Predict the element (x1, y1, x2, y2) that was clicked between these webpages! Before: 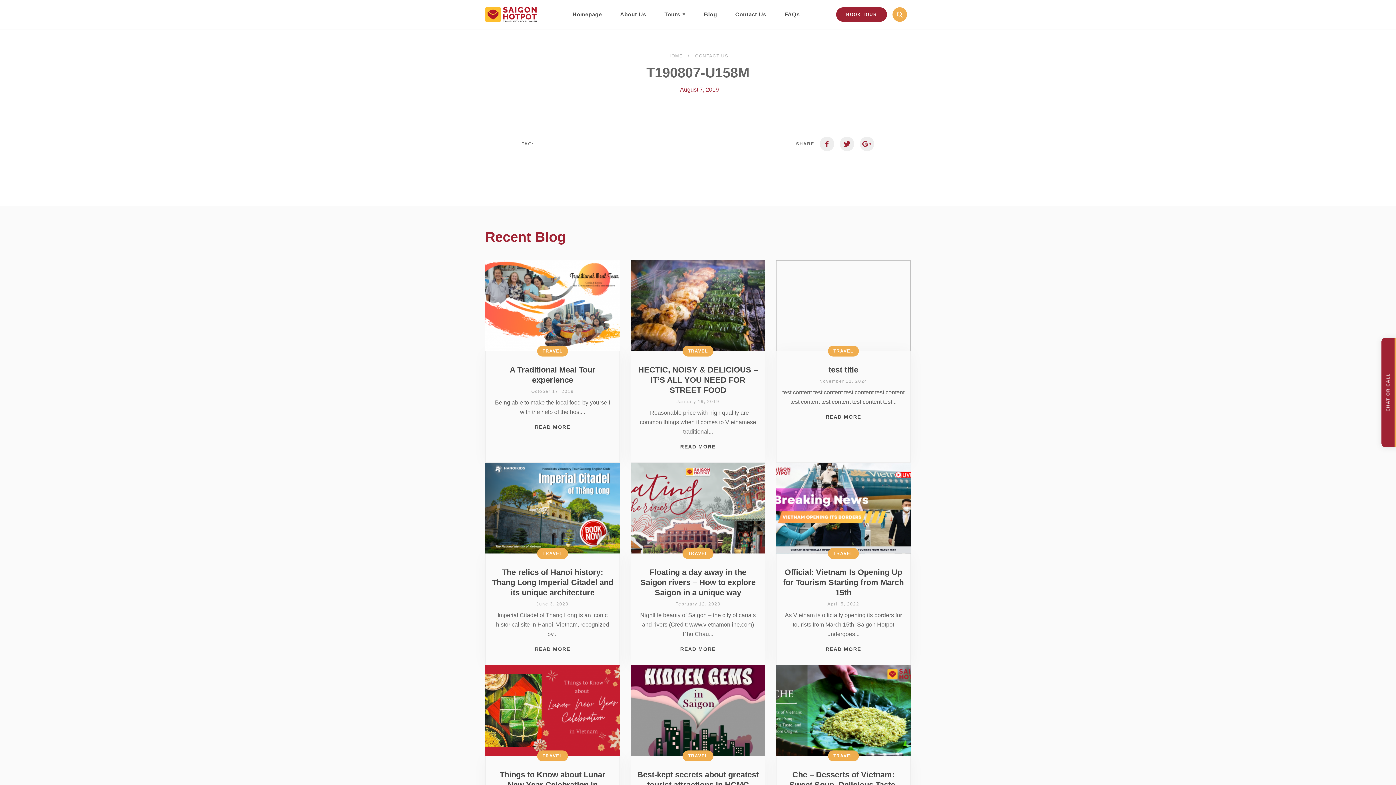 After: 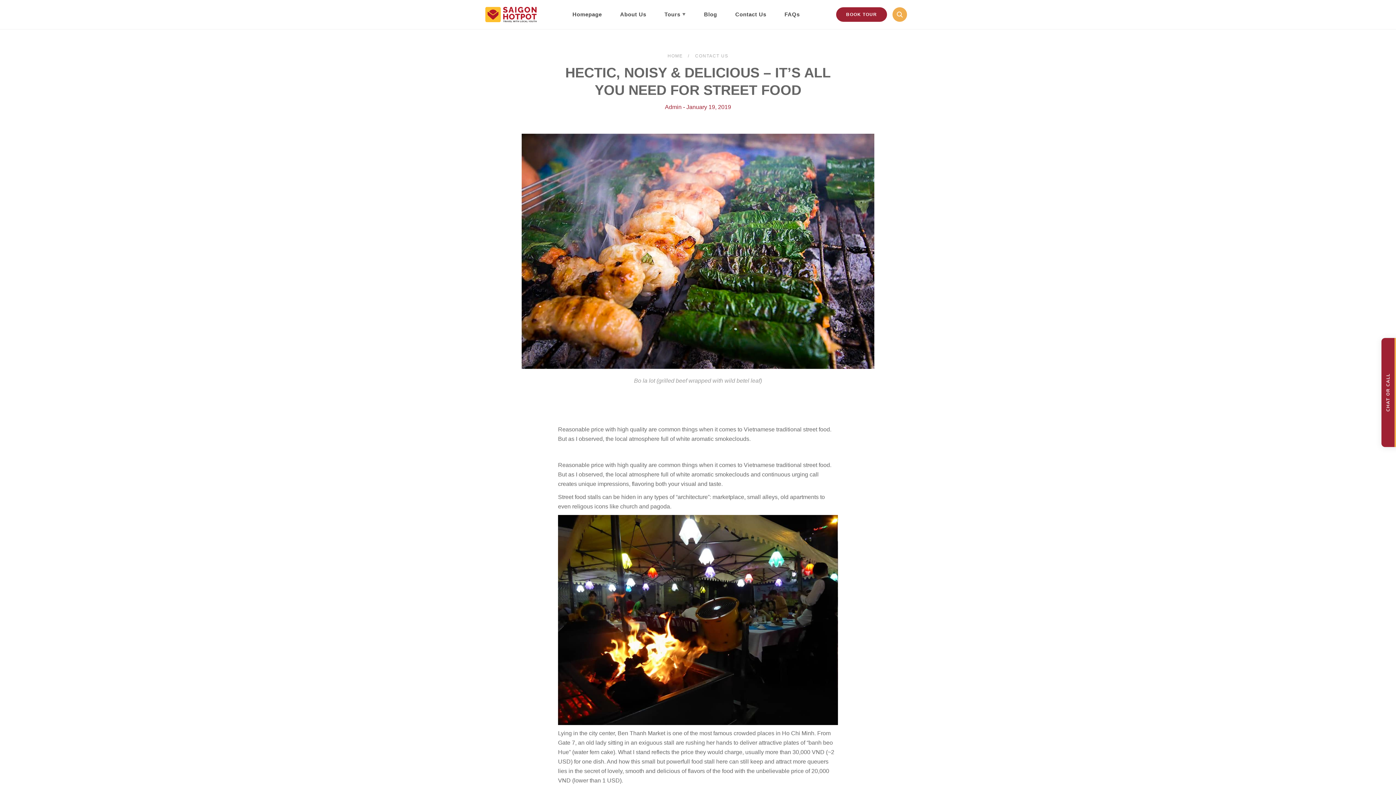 Action: bbox: (630, 260, 765, 462) label: HECTIC, NOISY & DELICIOUS – IT’S ALL YOU NEED FOR STREET FOOD
TRAVEL
January 19, 2019

  Reasonable price with high quality are common things when it comes to Vietnamese traditional...

READ MORE